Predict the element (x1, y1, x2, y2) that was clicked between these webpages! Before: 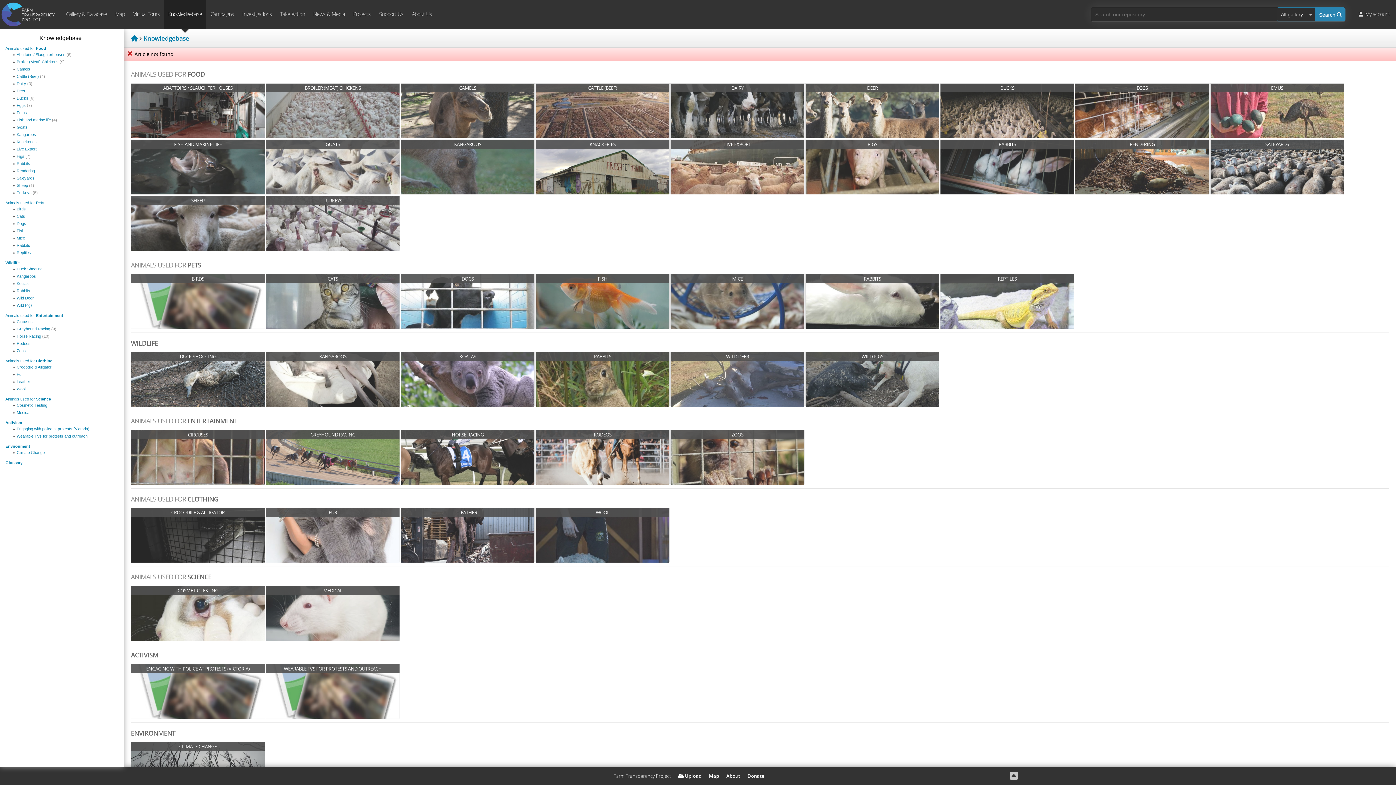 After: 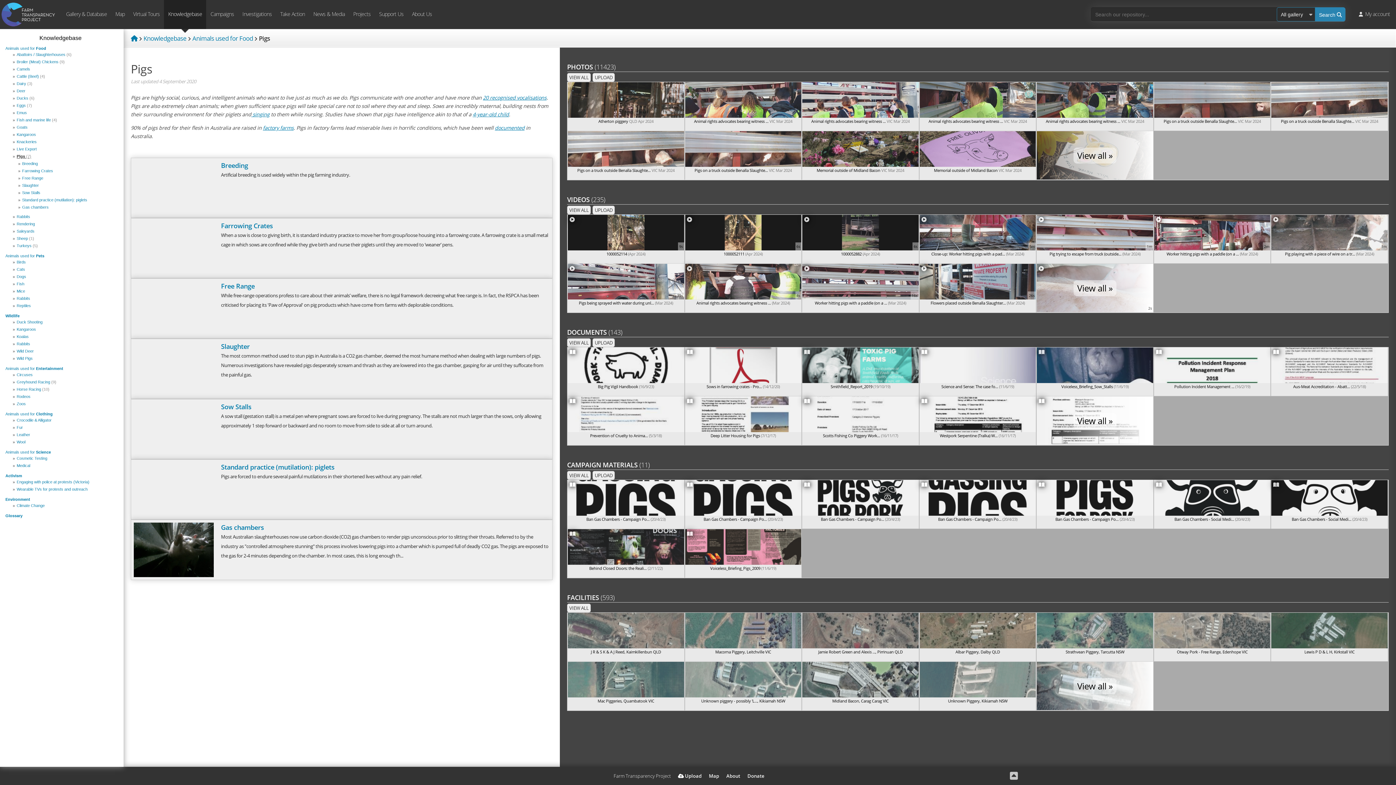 Action: bbox: (16, 153, 112, 159) label: Pigs (7)